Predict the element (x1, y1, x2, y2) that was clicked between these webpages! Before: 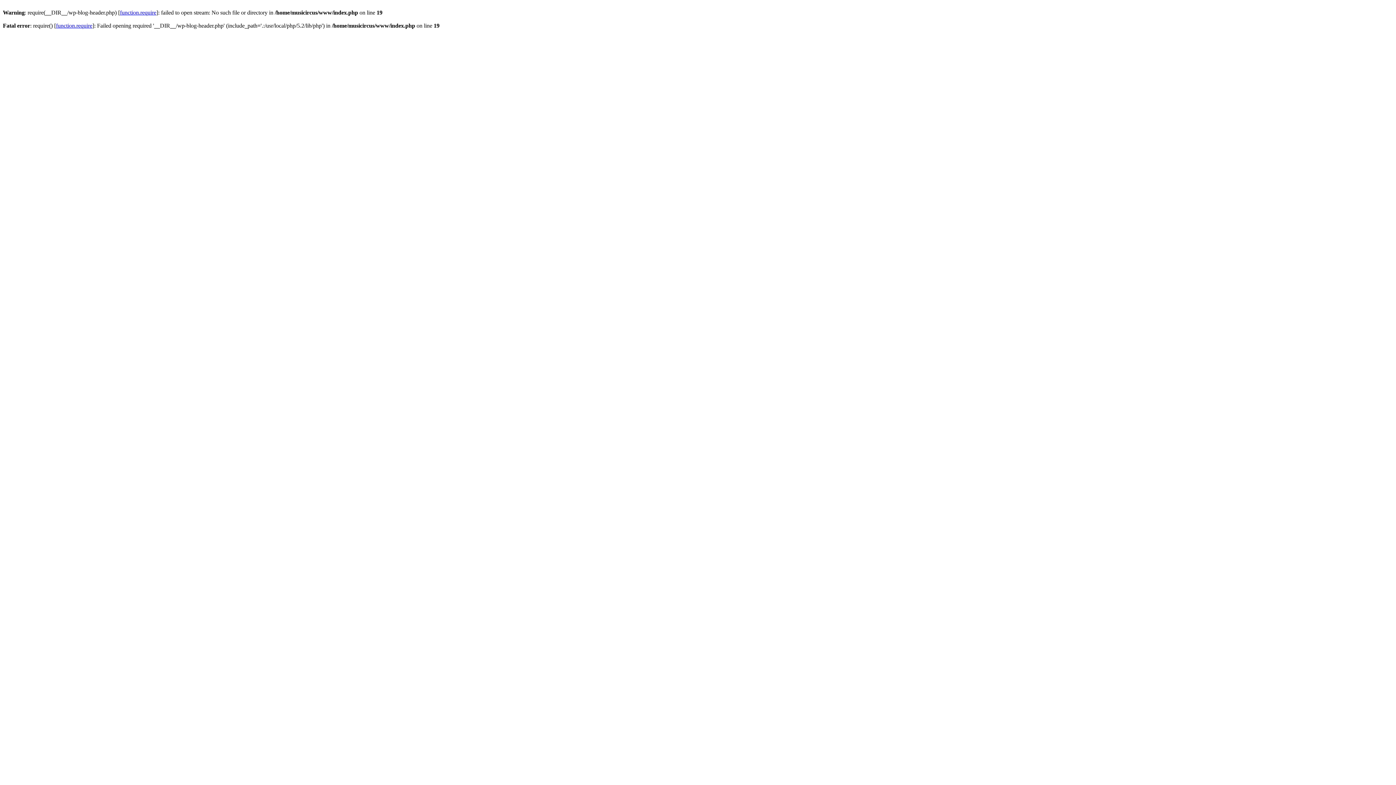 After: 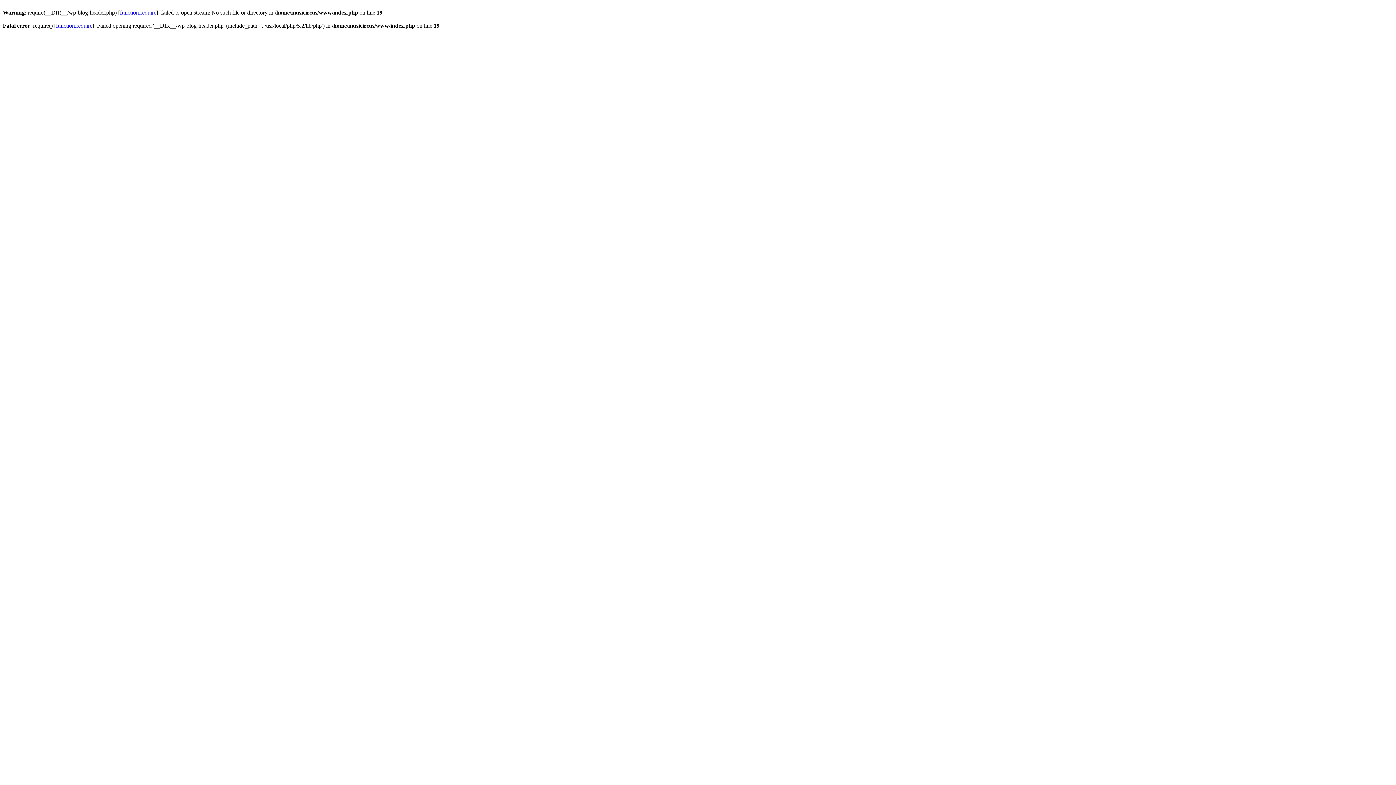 Action: bbox: (56, 22, 92, 28) label: function.require